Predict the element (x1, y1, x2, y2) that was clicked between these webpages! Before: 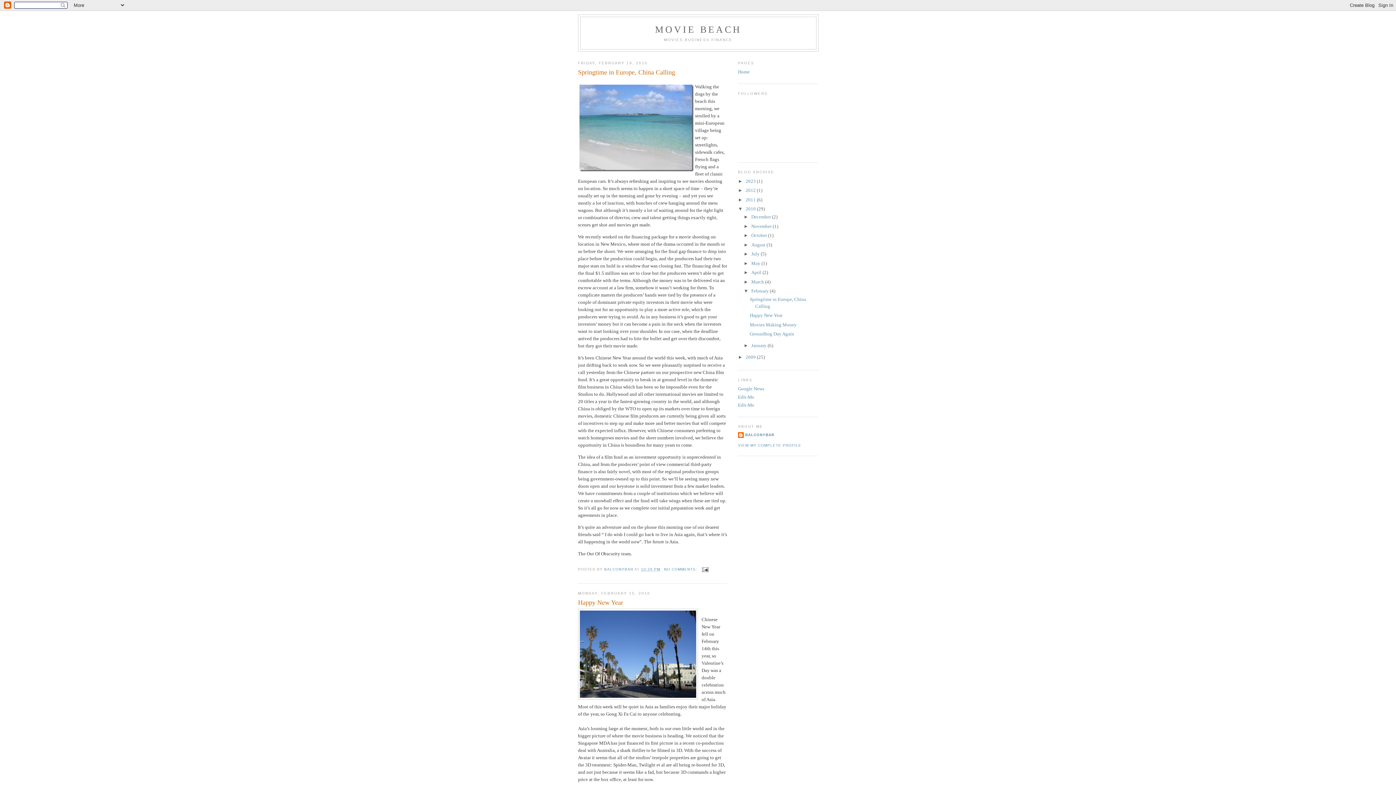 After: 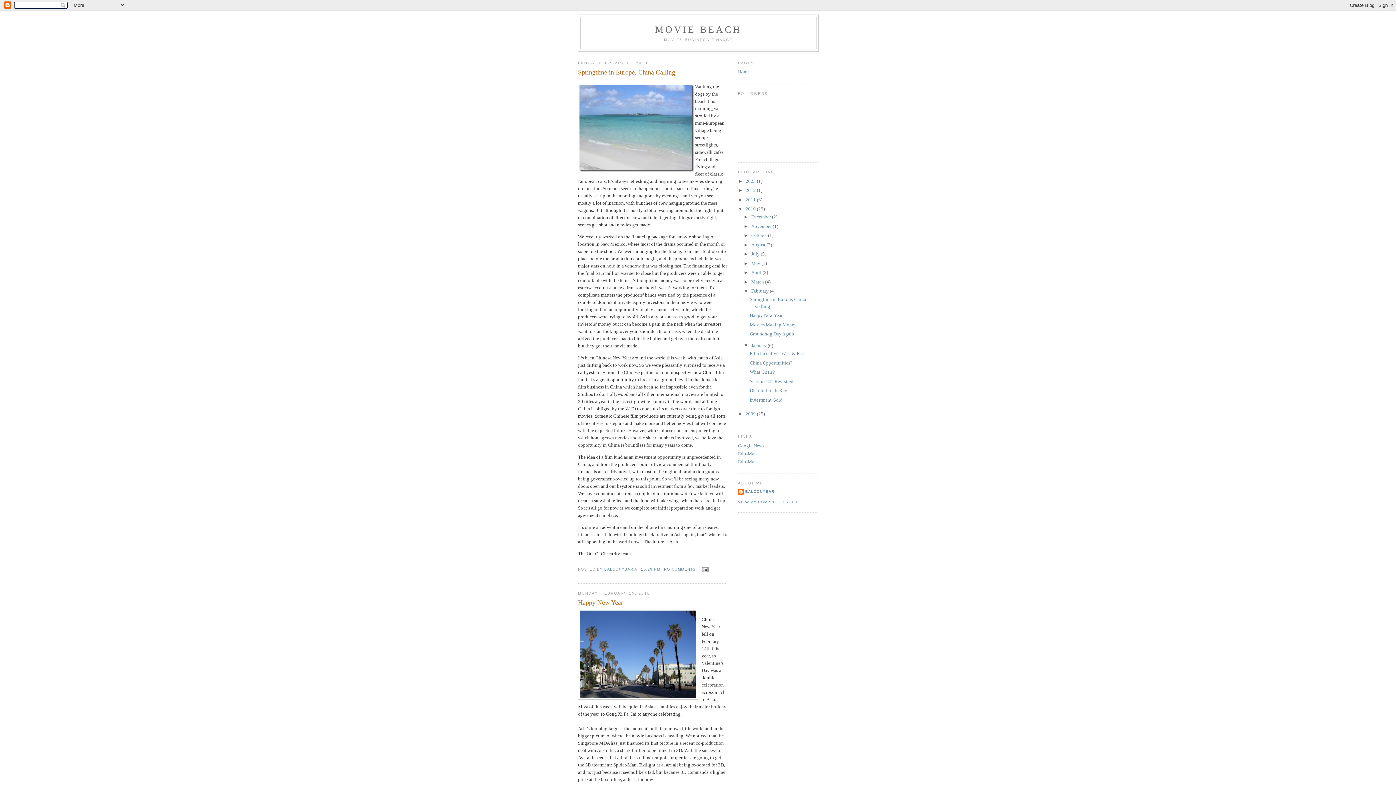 Action: bbox: (743, 342, 751, 348) label: ►  